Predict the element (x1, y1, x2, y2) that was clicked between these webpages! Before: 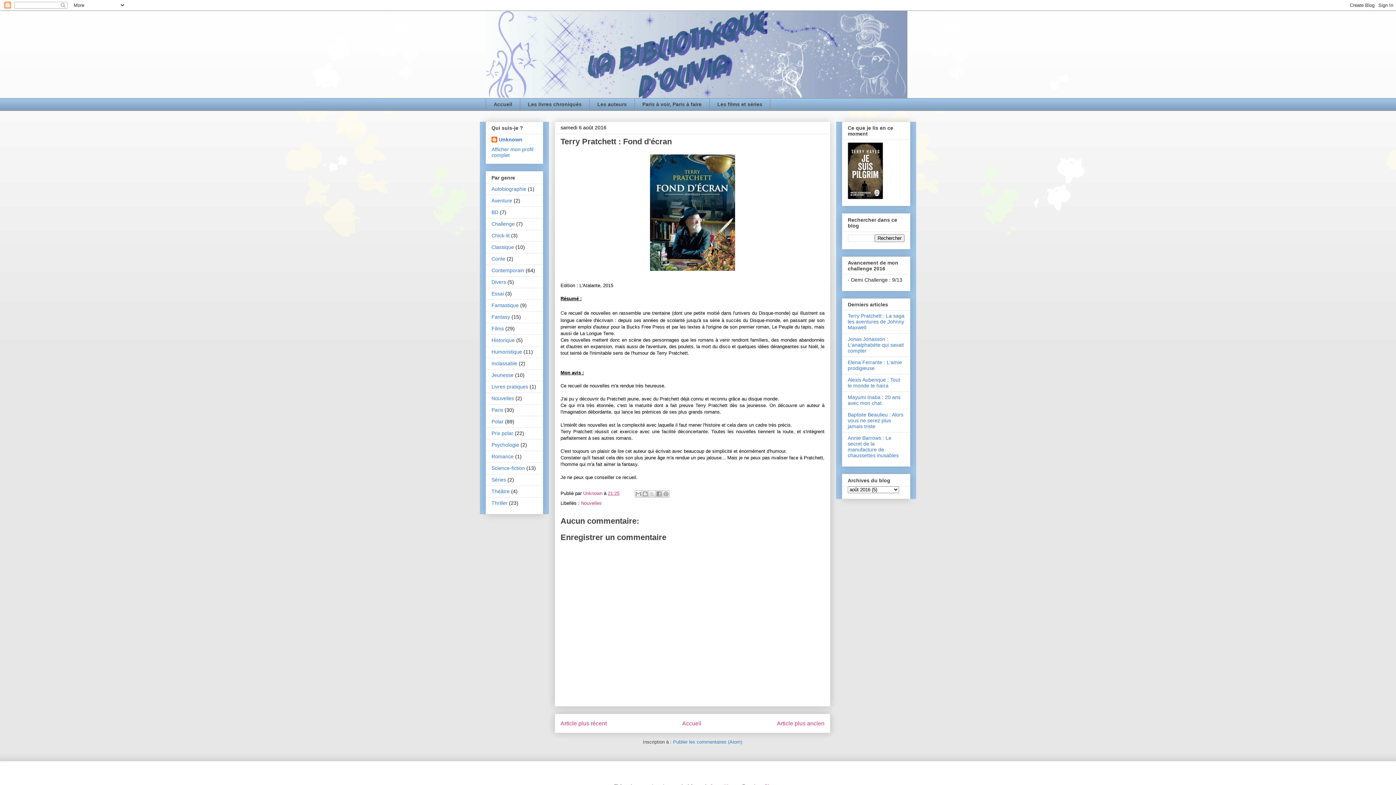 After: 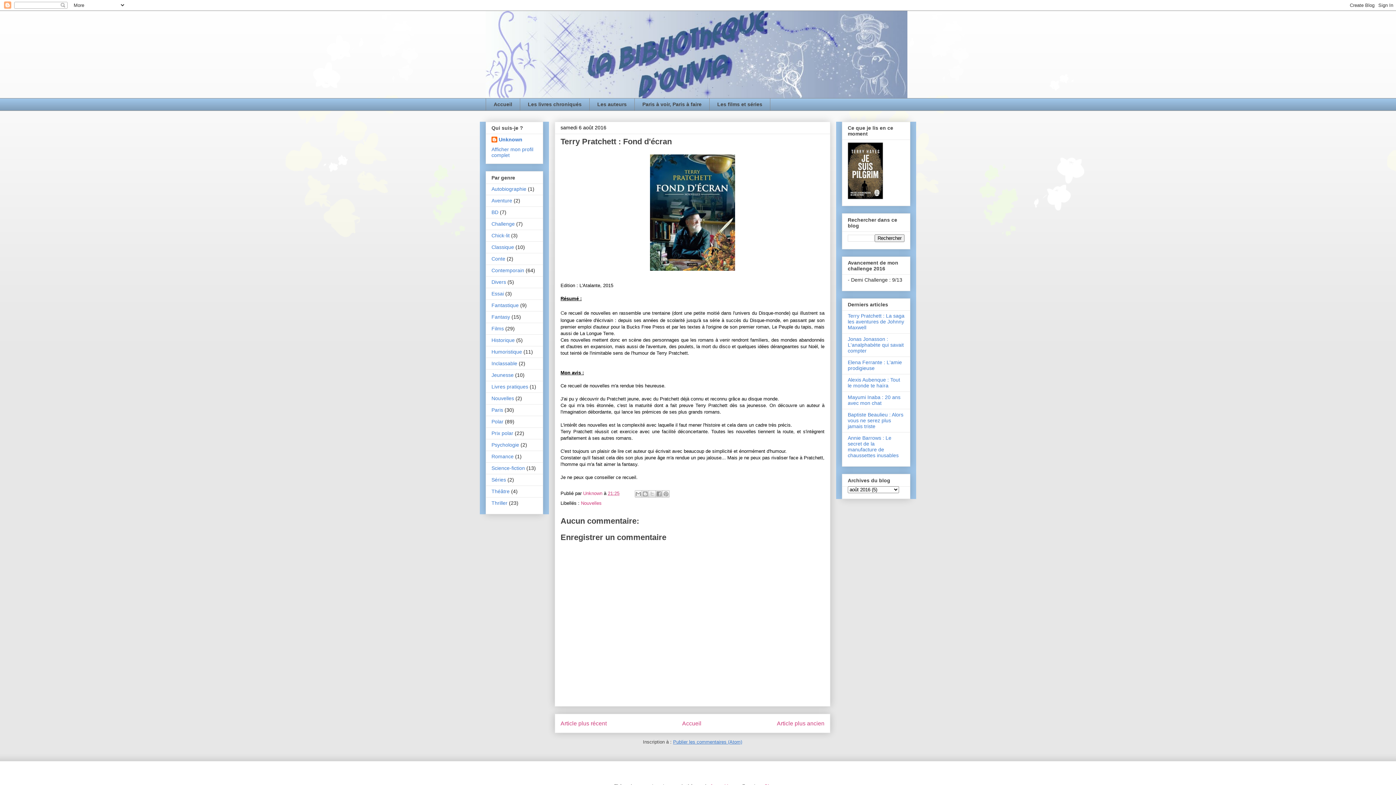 Action: bbox: (673, 739, 742, 745) label: Publier les commentaires (Atom)